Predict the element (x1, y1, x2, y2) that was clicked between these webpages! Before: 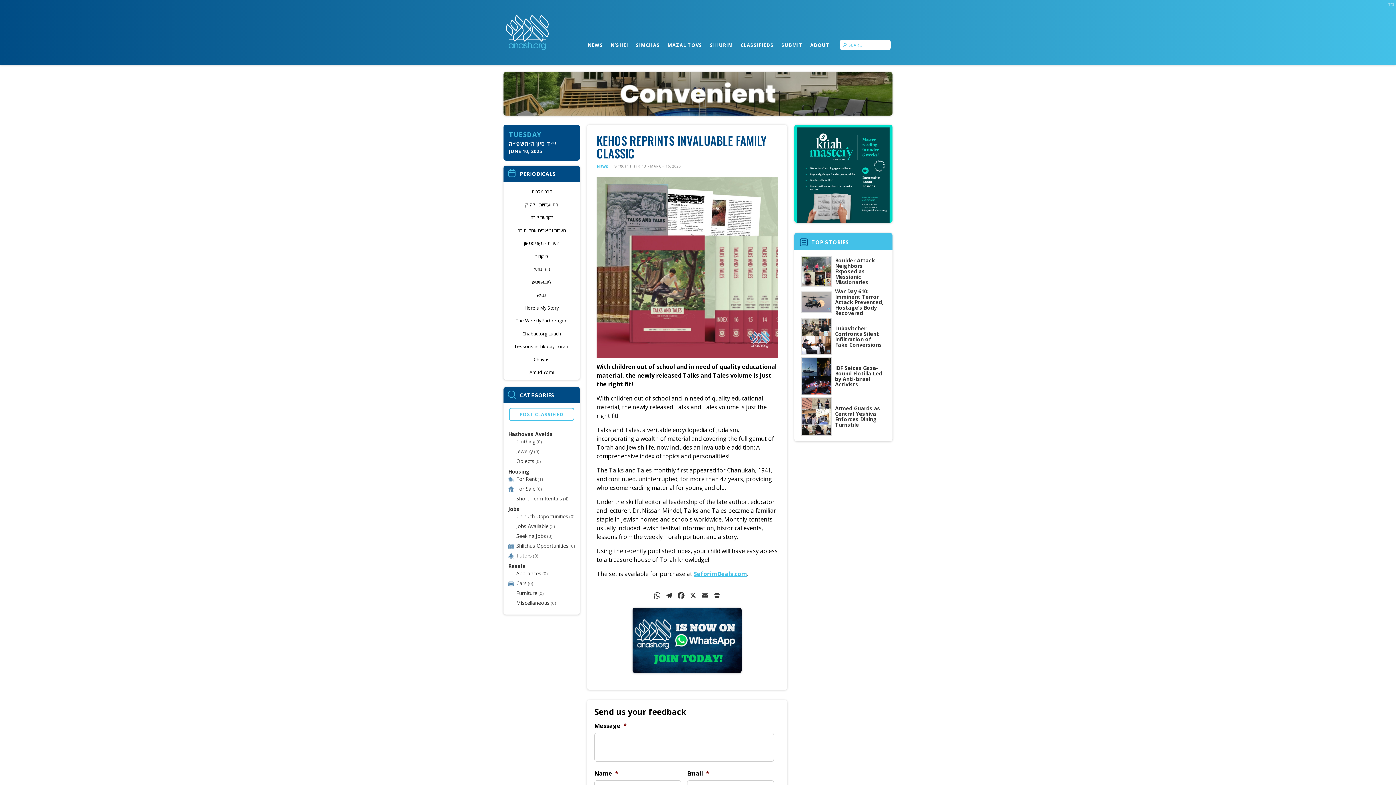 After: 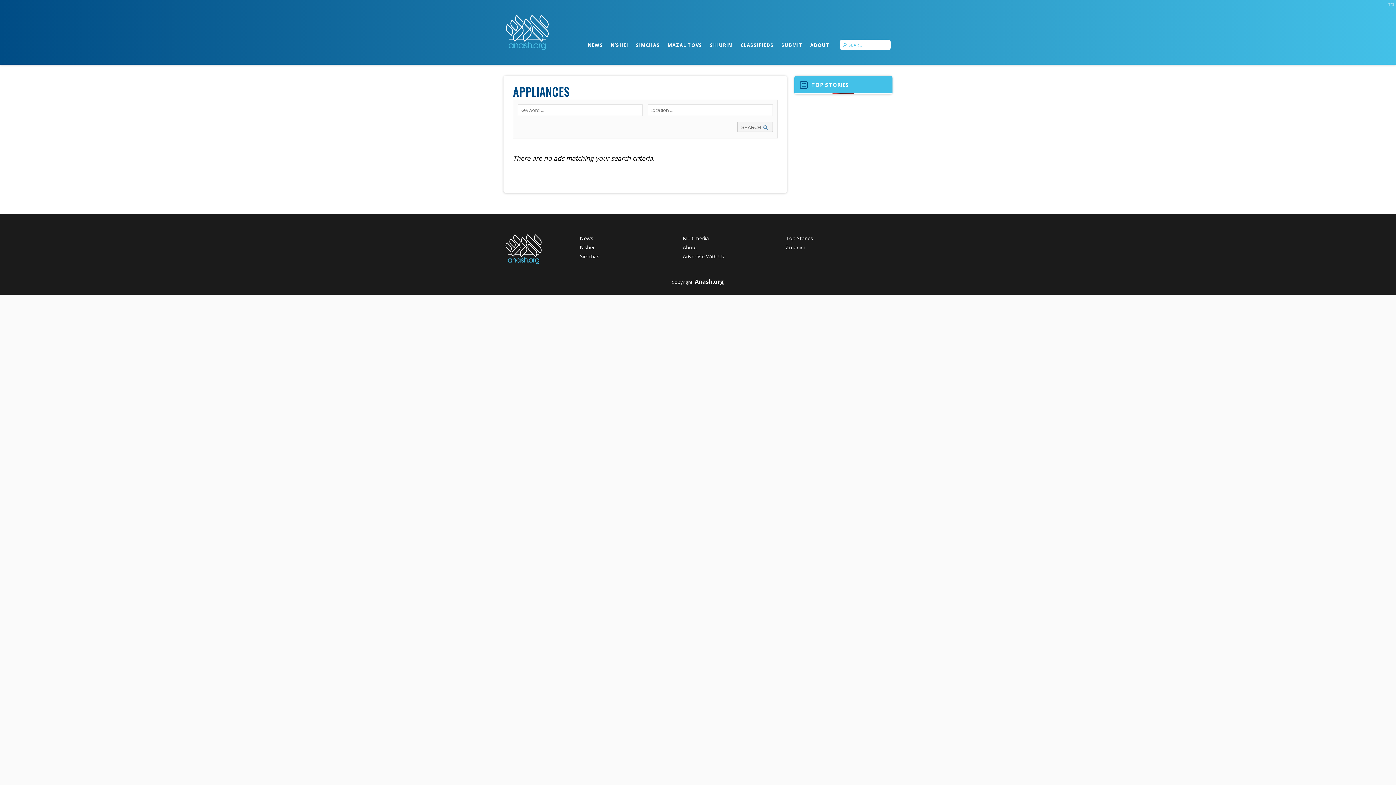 Action: label: Appliances bbox: (516, 569, 541, 577)